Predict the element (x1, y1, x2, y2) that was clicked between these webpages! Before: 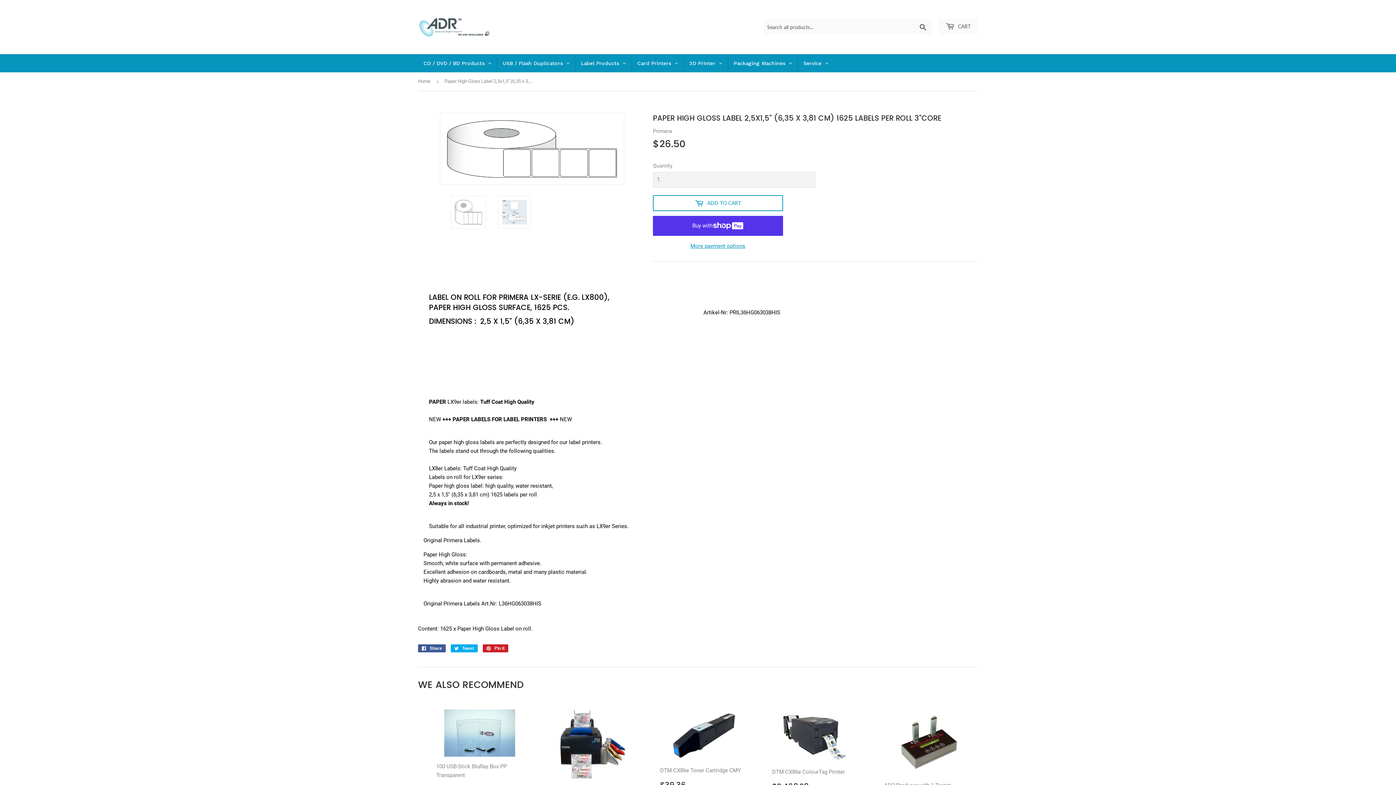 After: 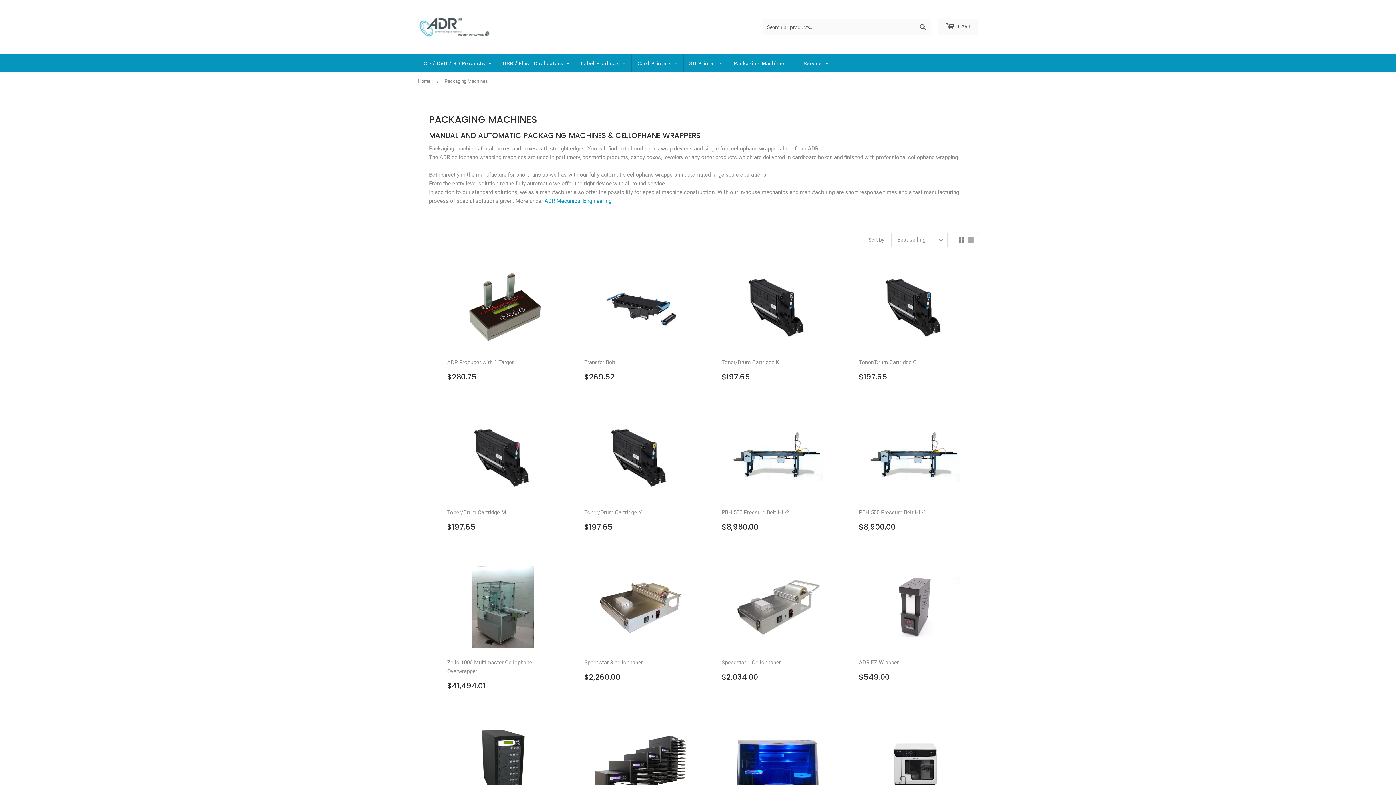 Action: bbox: (728, 54, 797, 72) label: Packaging Machines